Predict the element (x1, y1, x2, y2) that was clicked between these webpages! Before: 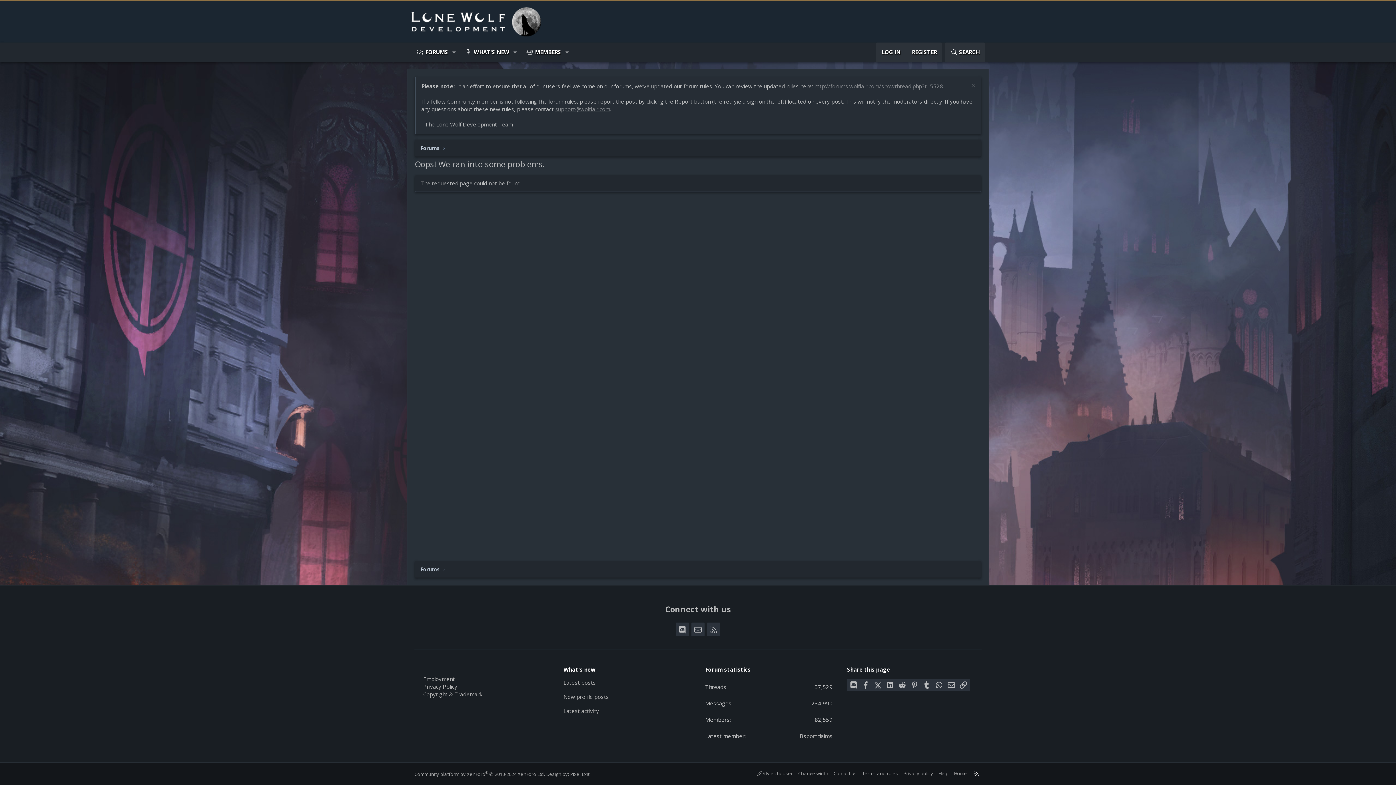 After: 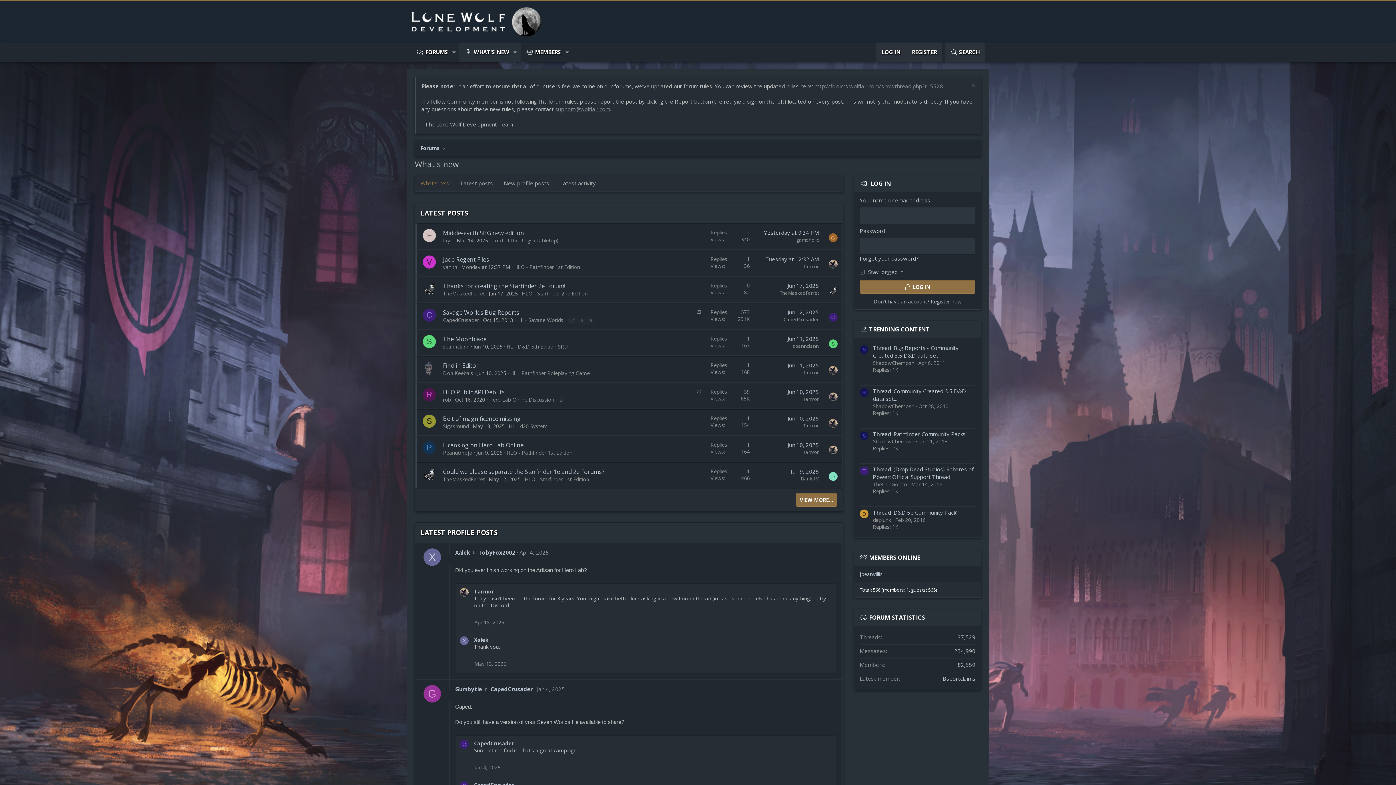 Action: label: What's new bbox: (563, 666, 595, 673)